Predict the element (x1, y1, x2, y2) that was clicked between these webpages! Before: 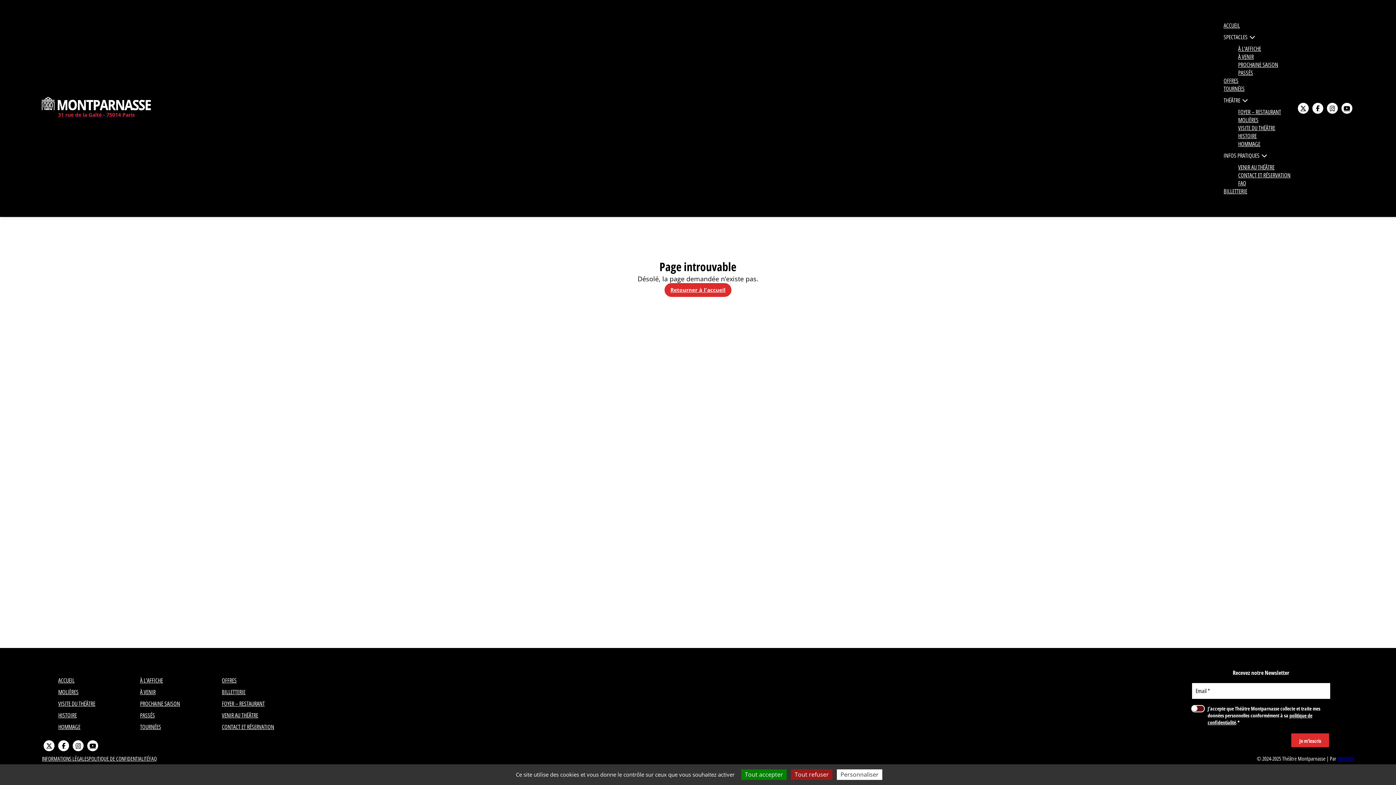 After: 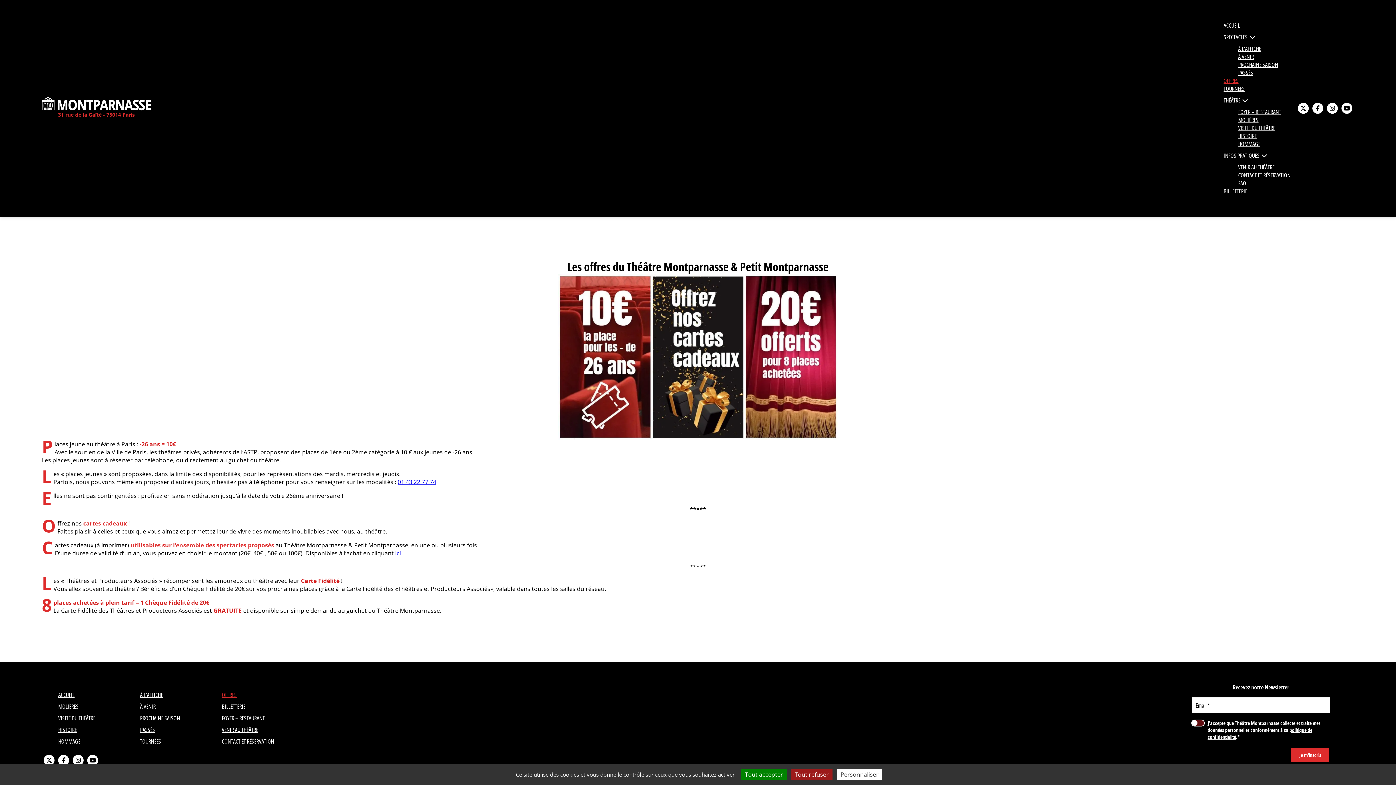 Action: bbox: (1220, 73, 1242, 88) label: OFFRES